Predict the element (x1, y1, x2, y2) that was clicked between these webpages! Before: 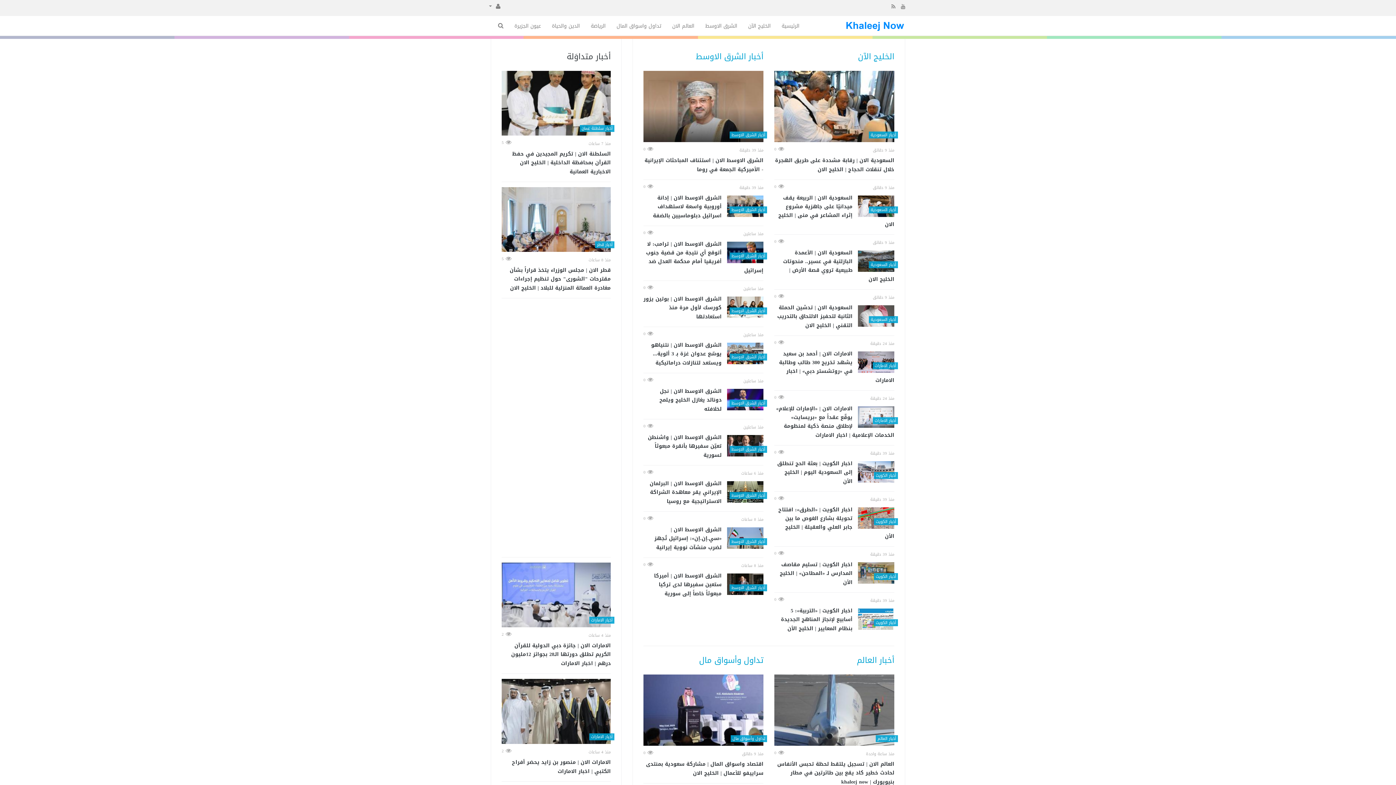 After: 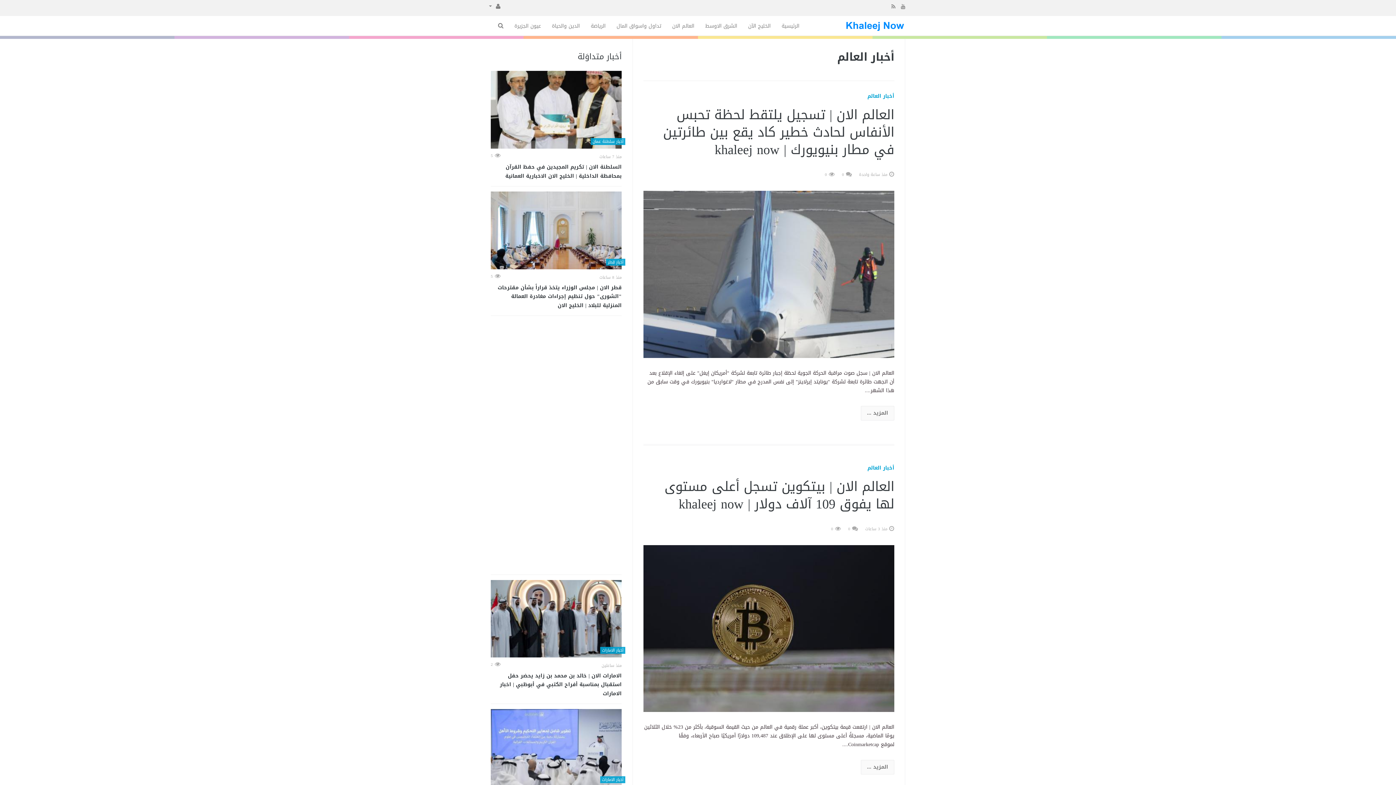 Action: bbox: (857, 653, 894, 668) label: أخبار العالم